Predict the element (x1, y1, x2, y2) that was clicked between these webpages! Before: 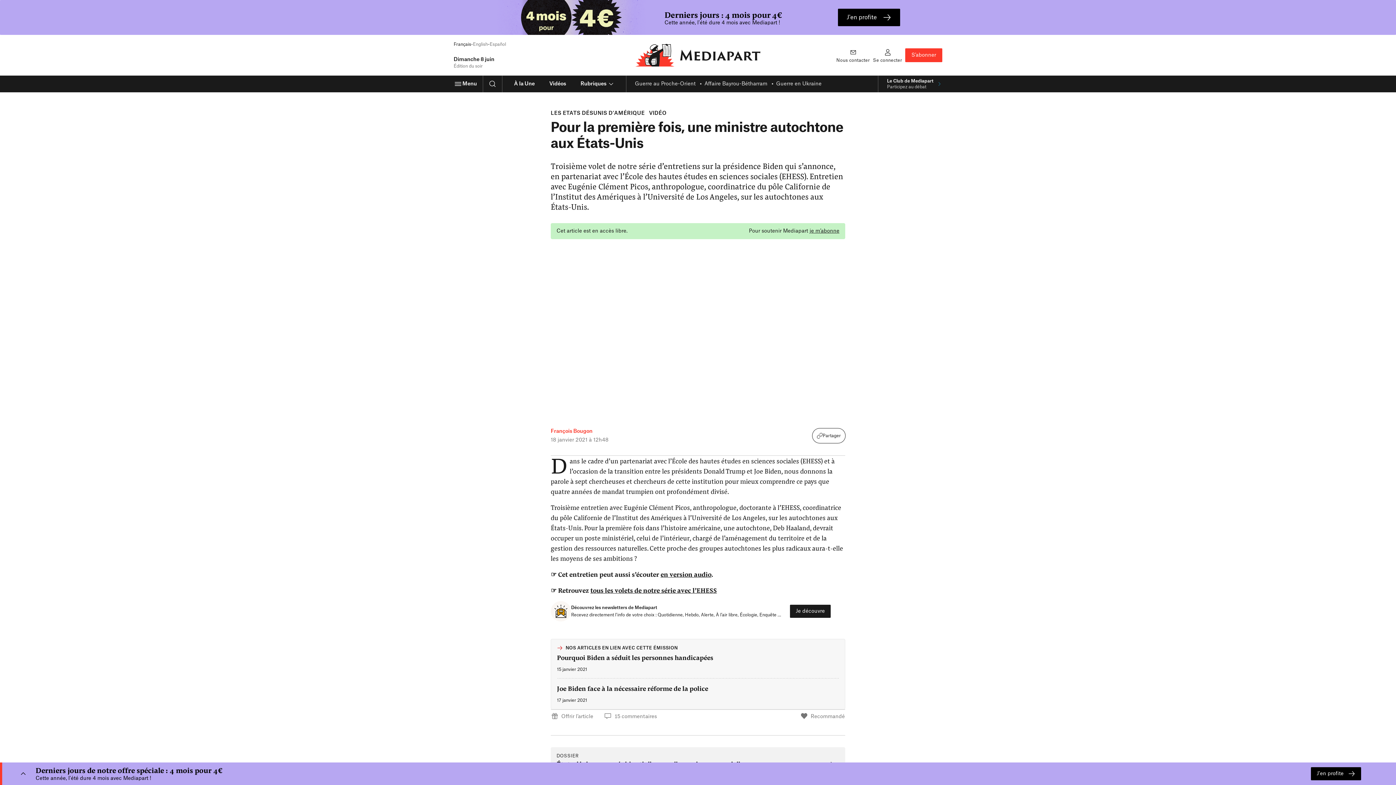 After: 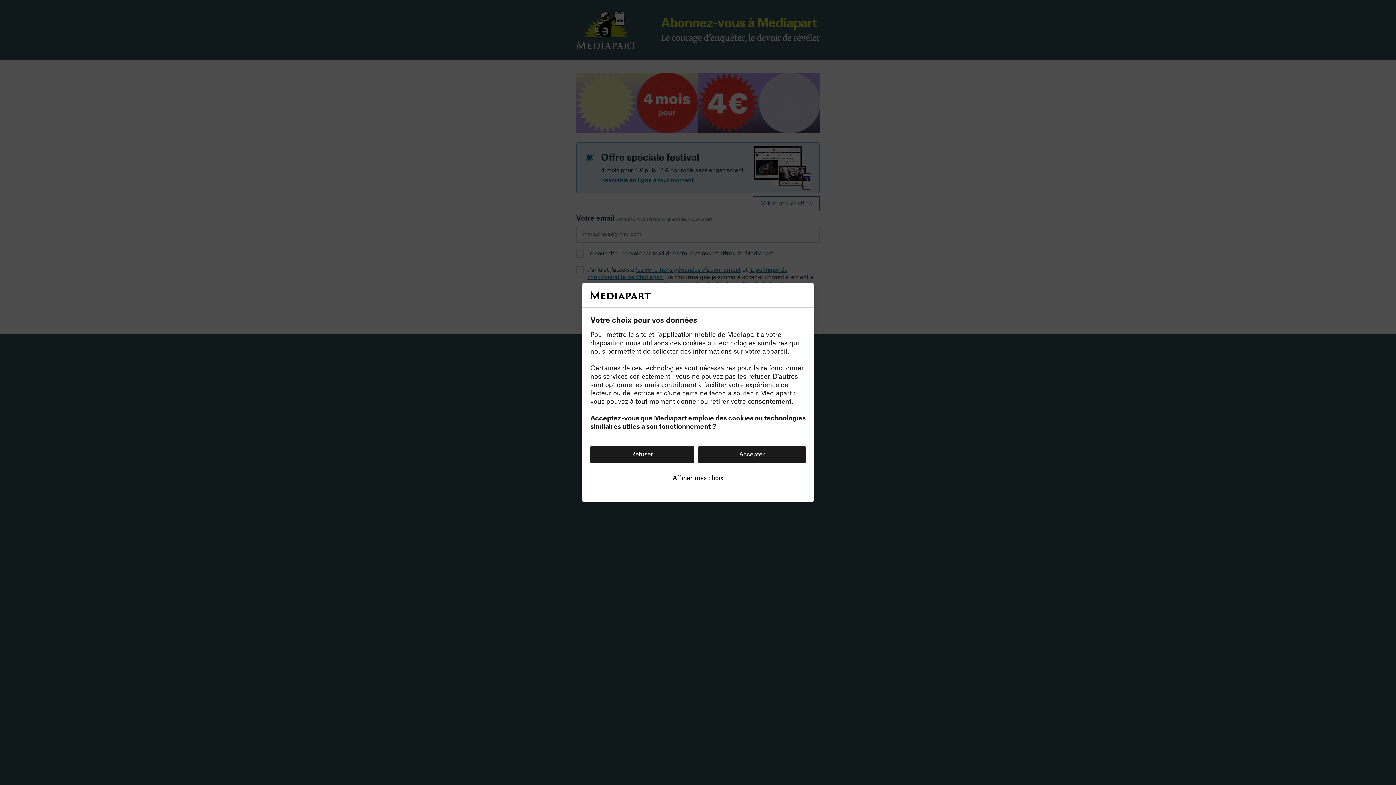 Action: bbox: (0, 0, 1396, 34) label: Derniers jours : 4 mois pour 4€
Cette année, l'été dure 4 mois avec Mediapart !

J'en profite